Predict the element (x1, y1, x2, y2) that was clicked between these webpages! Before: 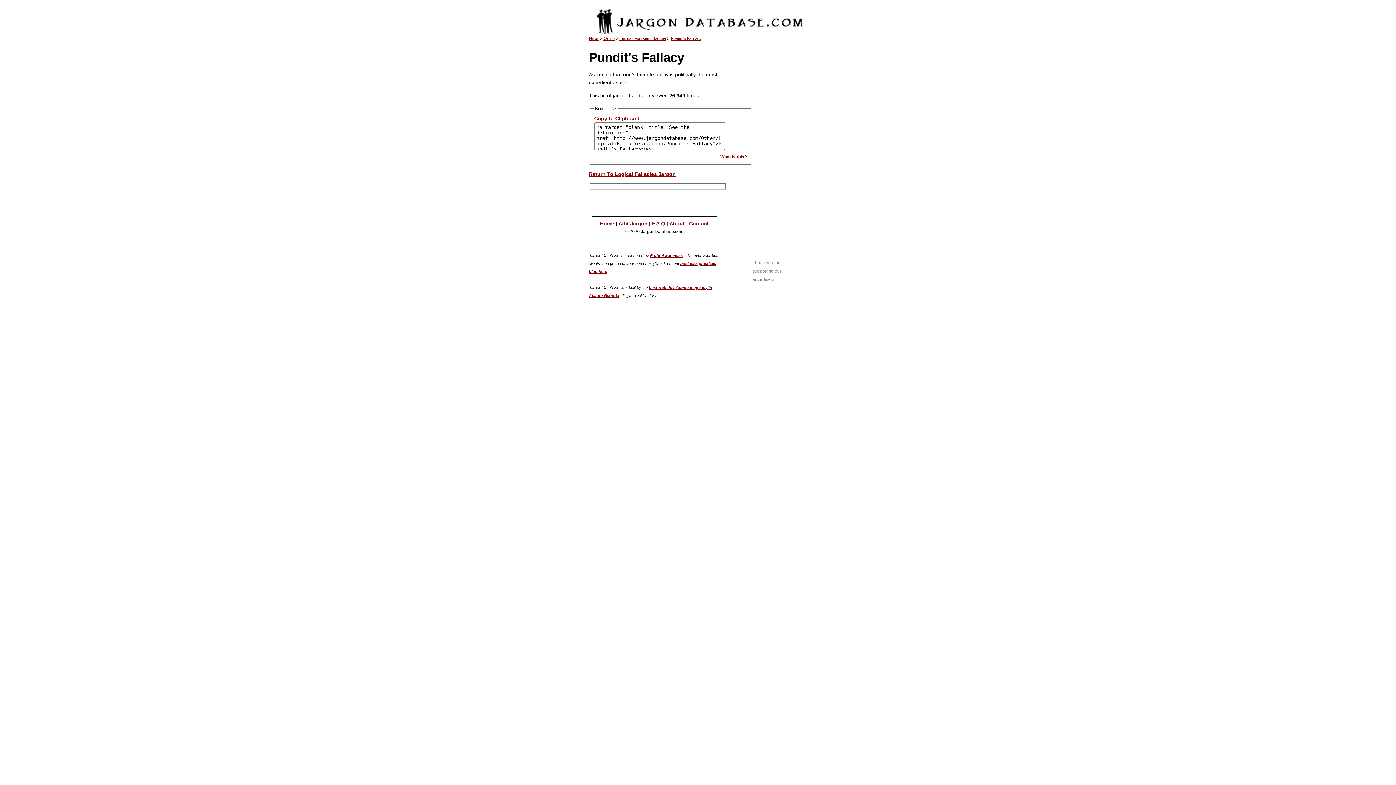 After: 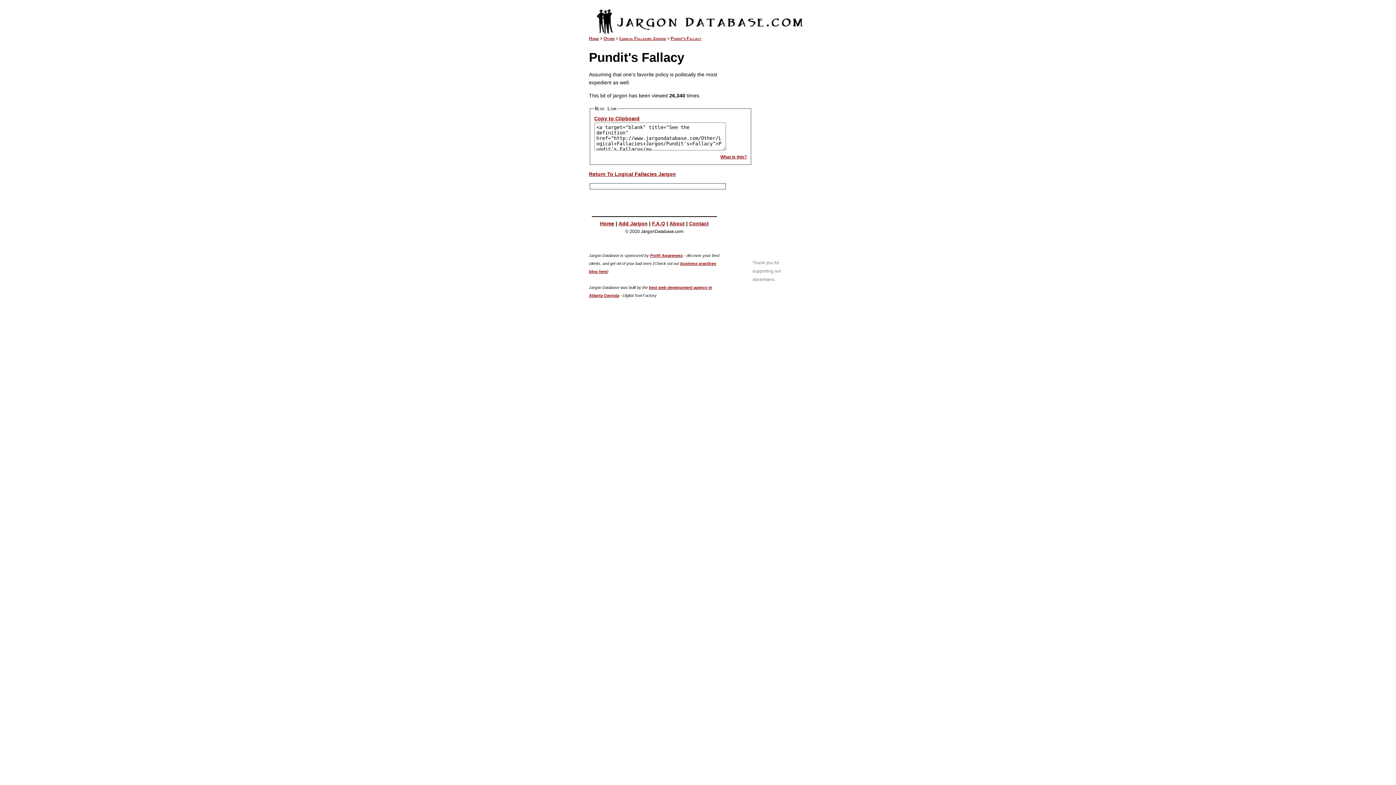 Action: bbox: (720, 154, 747, 159) label: What is this?